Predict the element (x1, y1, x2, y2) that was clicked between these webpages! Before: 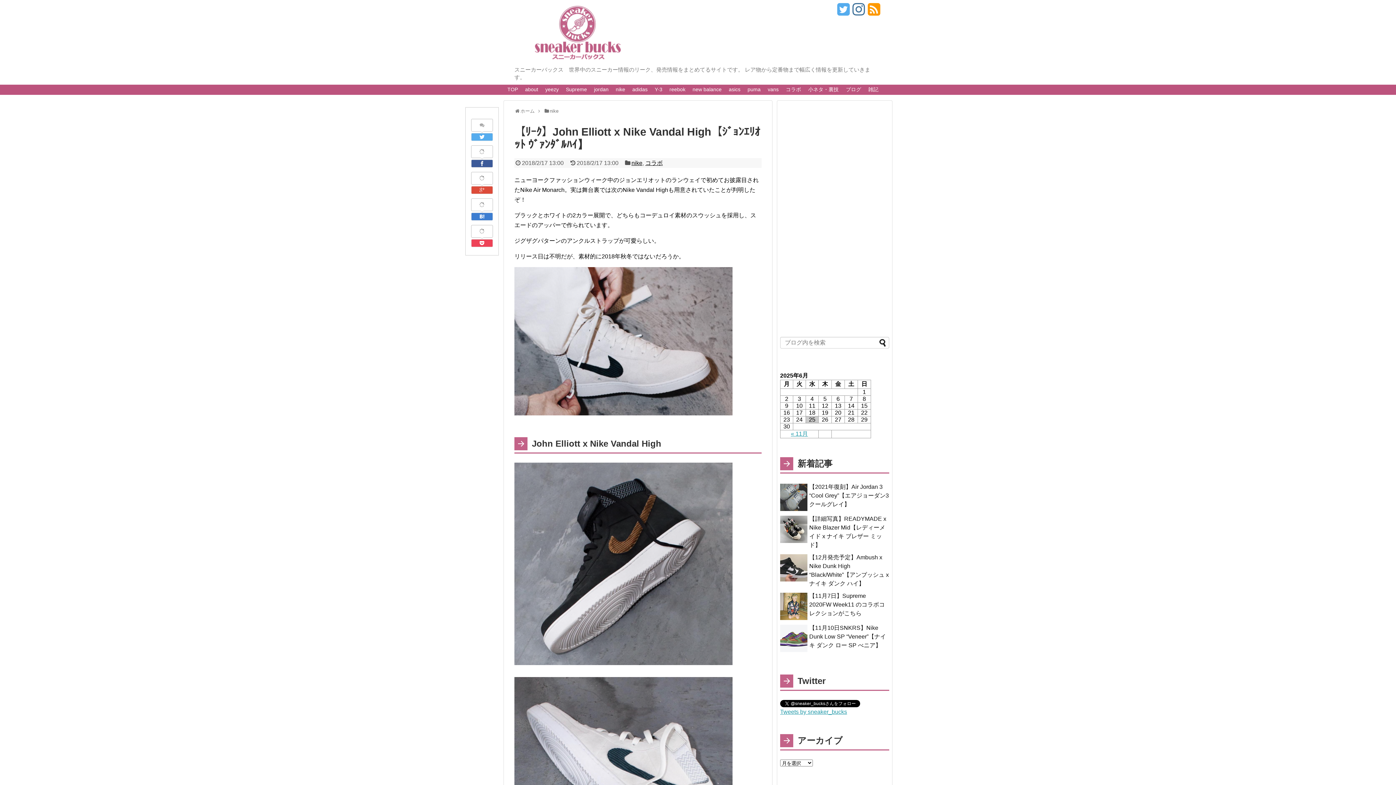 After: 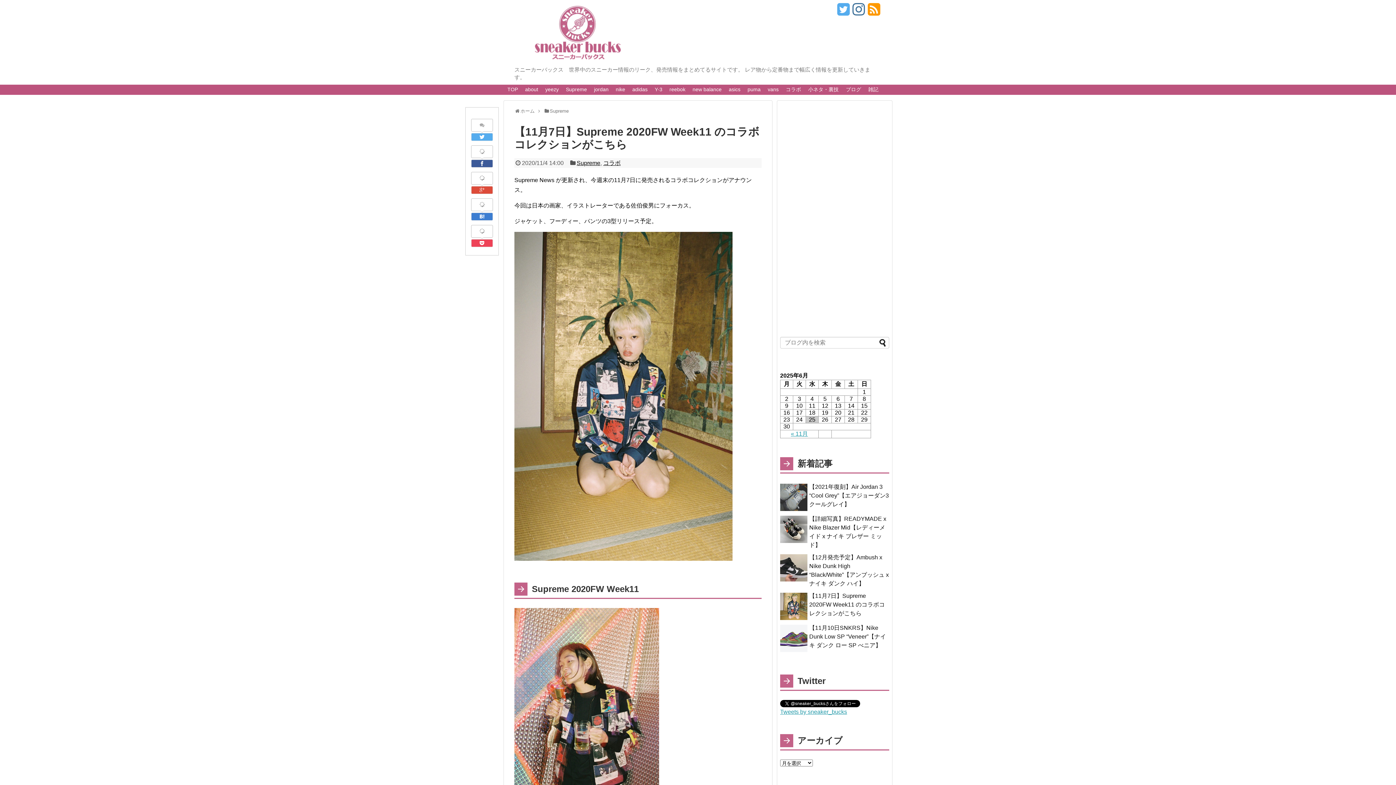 Action: bbox: (809, 593, 885, 616) label: 【11月7日】Supreme 2020FW Week11 のコラボコレクションがこちら